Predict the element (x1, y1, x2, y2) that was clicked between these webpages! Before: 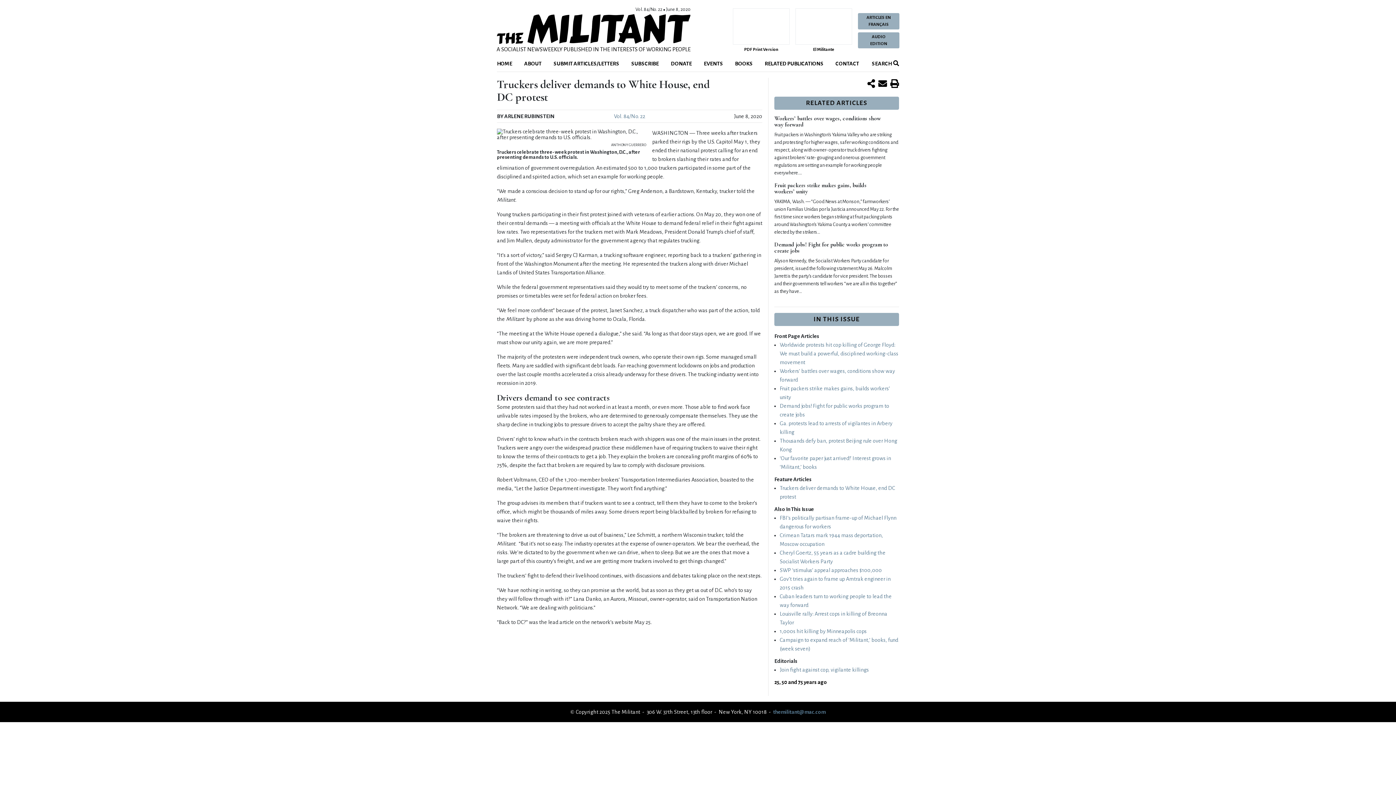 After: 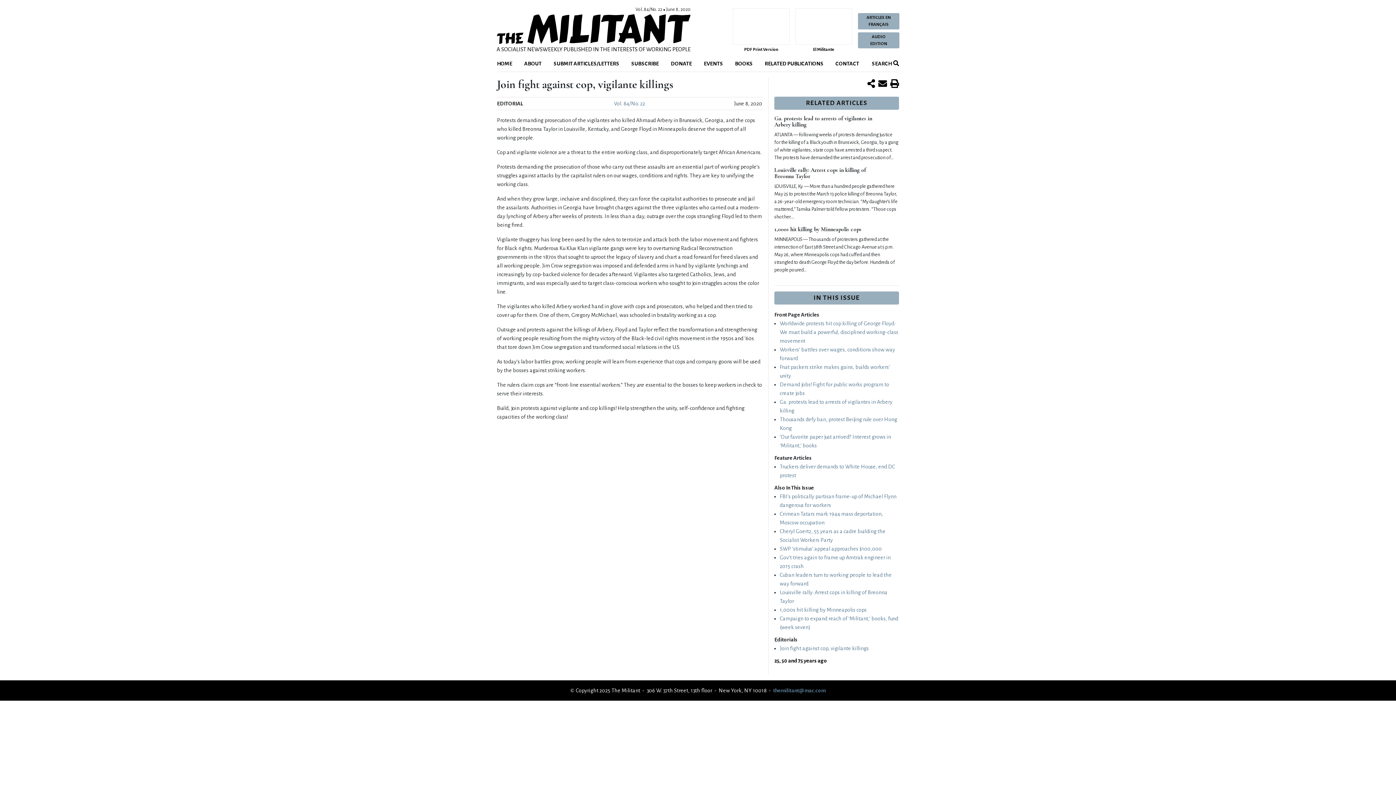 Action: label: Join fight against cop, vigilante killings bbox: (780, 667, 869, 672)